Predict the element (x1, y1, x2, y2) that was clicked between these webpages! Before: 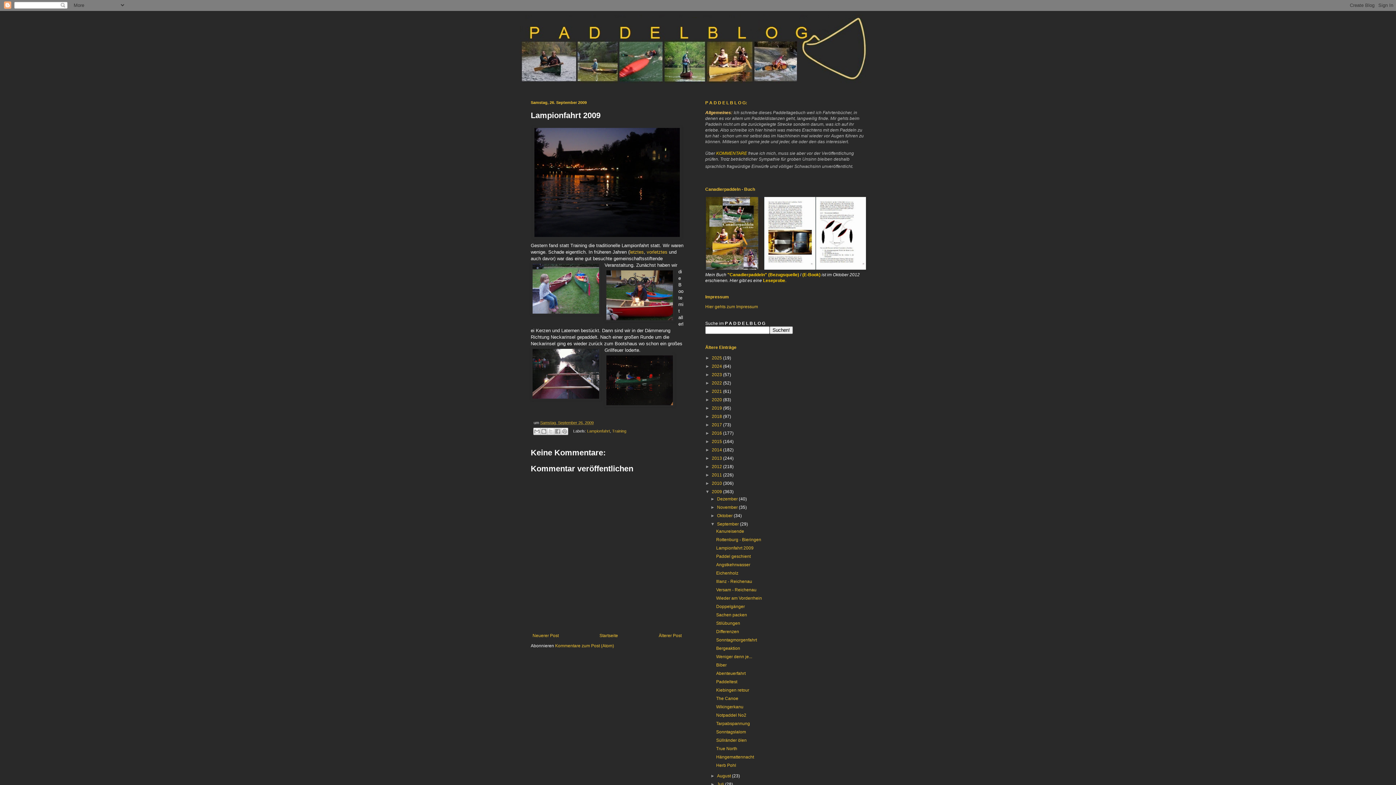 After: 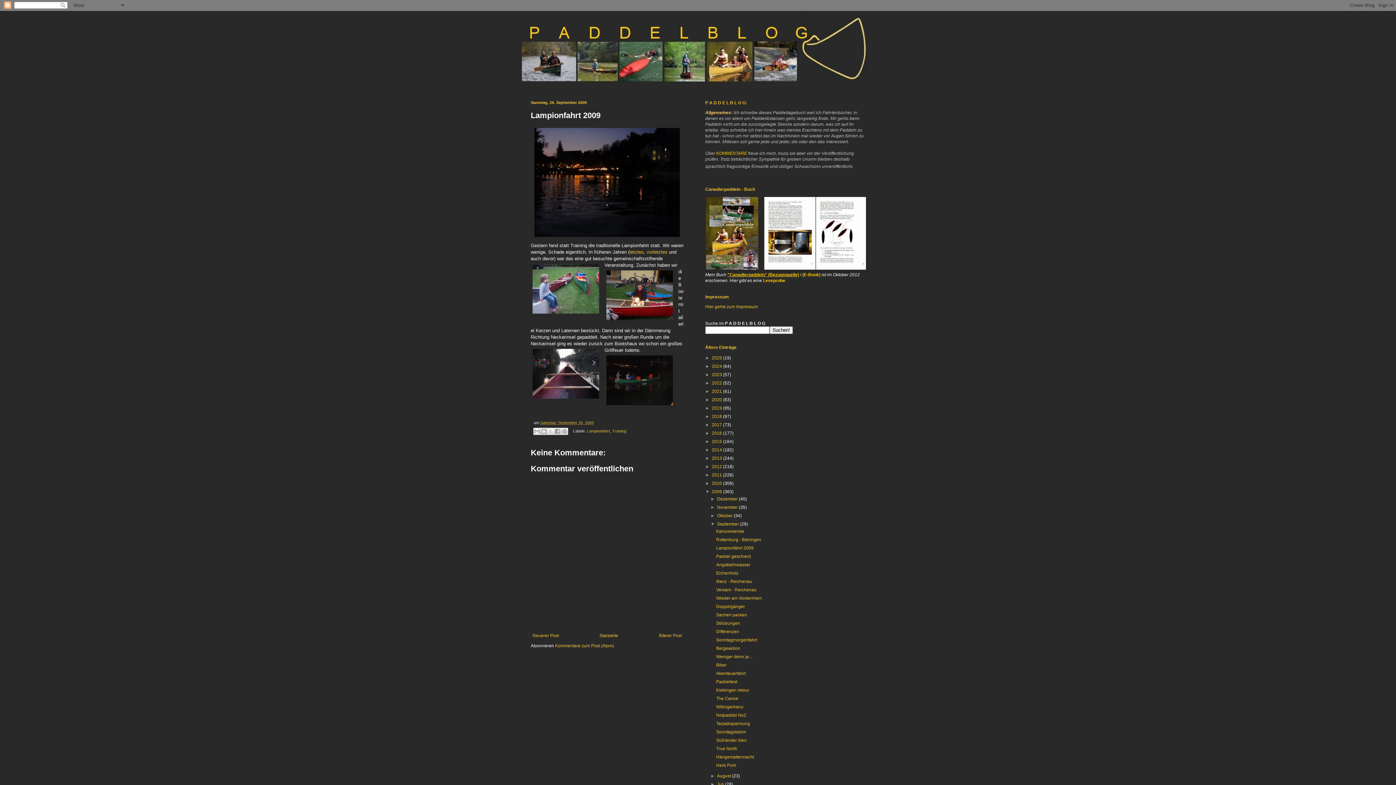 Action: label: "Canadierpaddeln" (Bezugsquelle) bbox: (727, 272, 799, 277)